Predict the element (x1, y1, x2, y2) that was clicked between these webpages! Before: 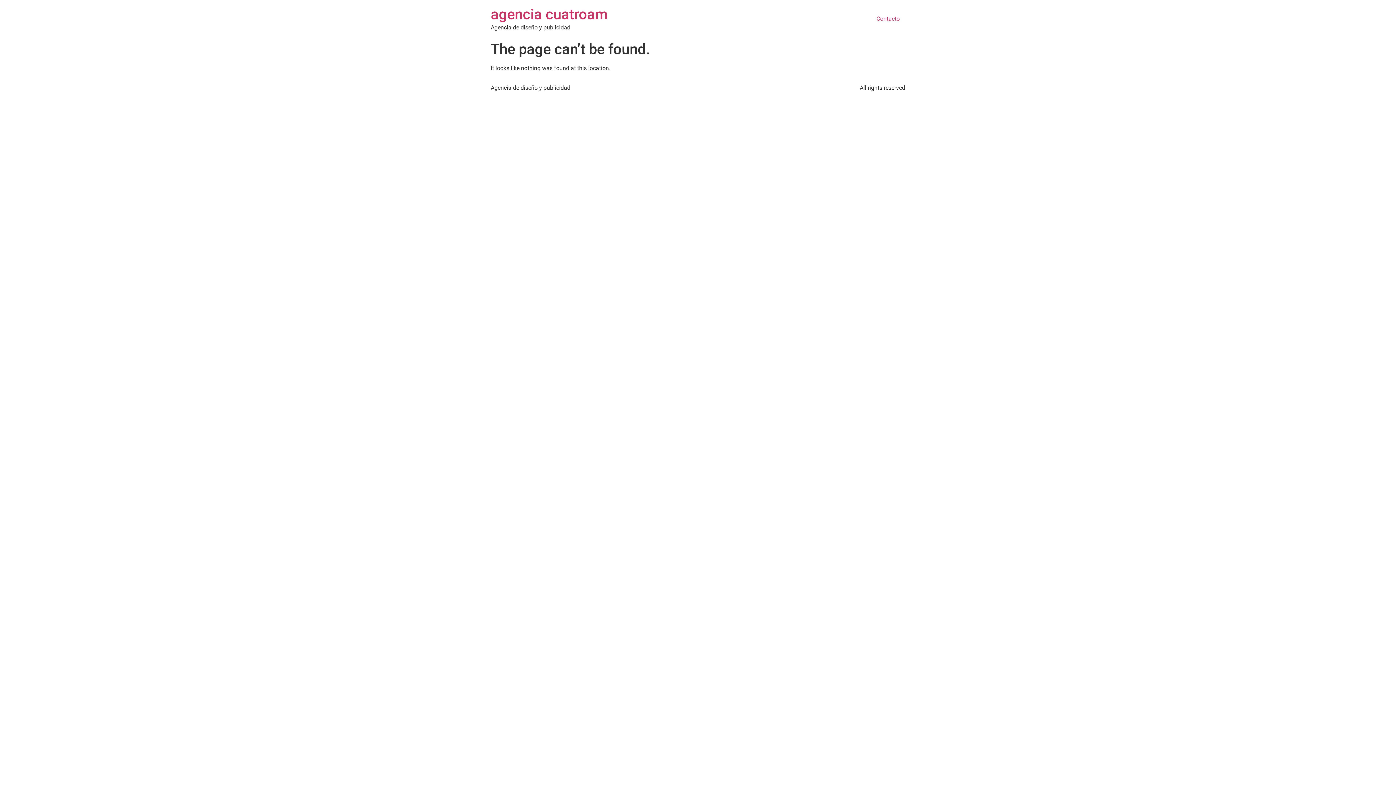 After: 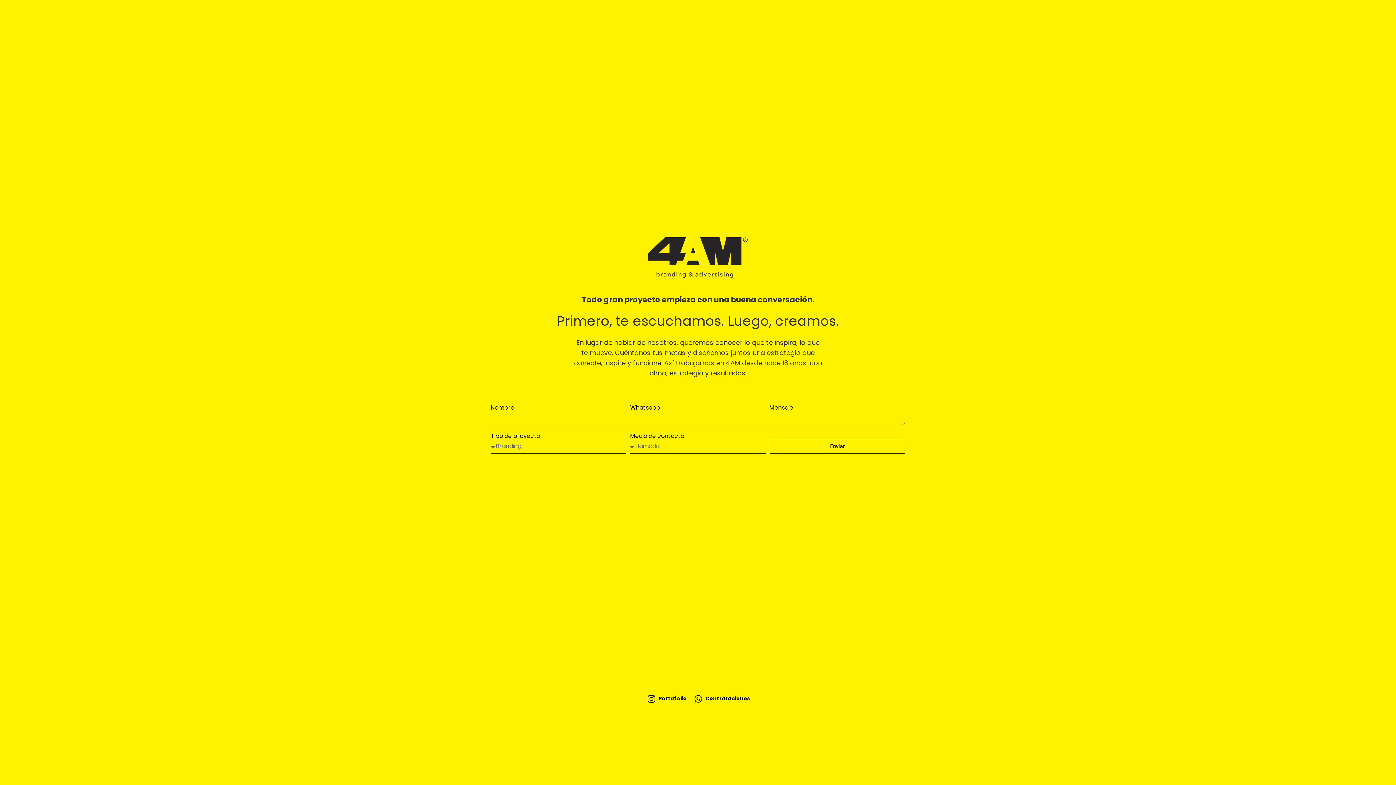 Action: label: agencia cuatroam bbox: (490, 5, 608, 22)